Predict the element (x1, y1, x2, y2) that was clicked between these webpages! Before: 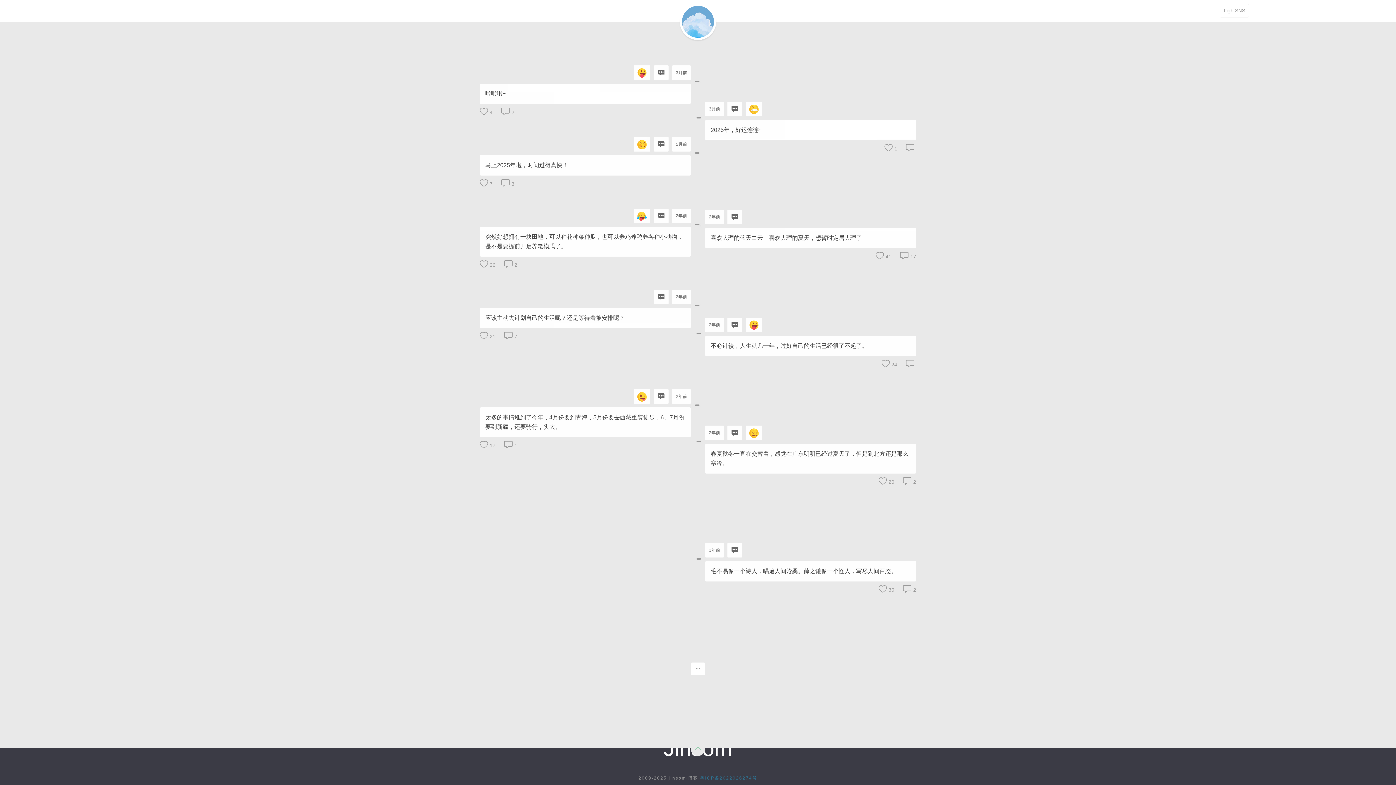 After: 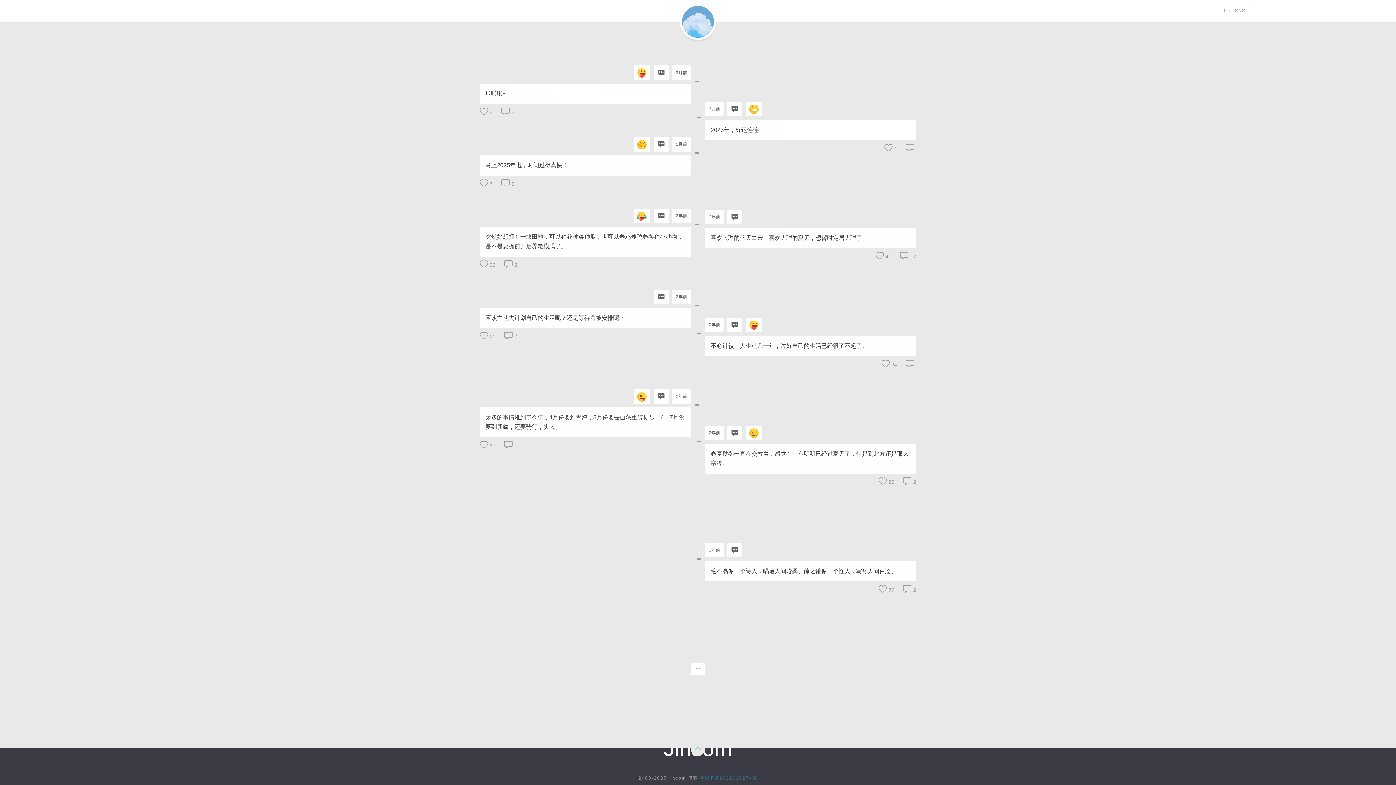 Action: bbox: (731, 209, 738, 224)